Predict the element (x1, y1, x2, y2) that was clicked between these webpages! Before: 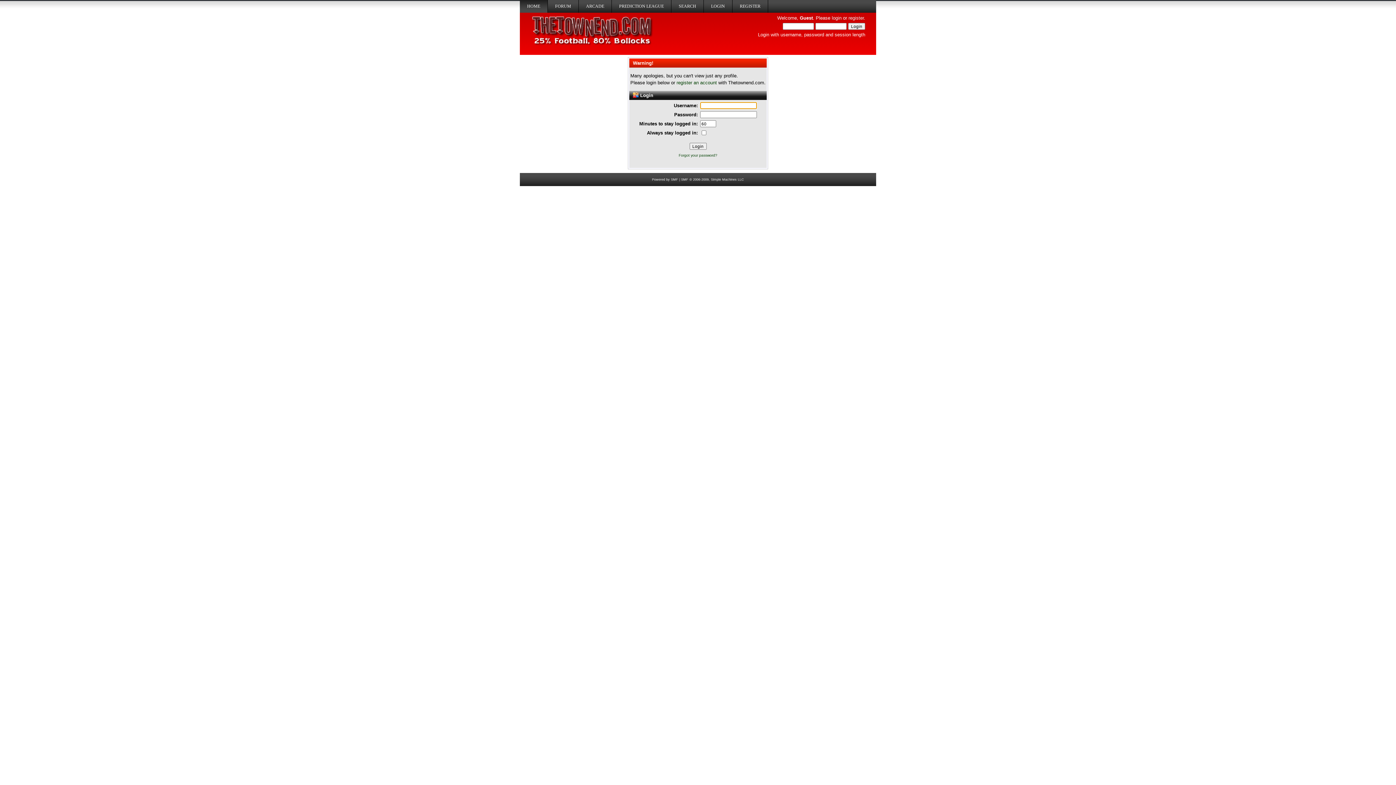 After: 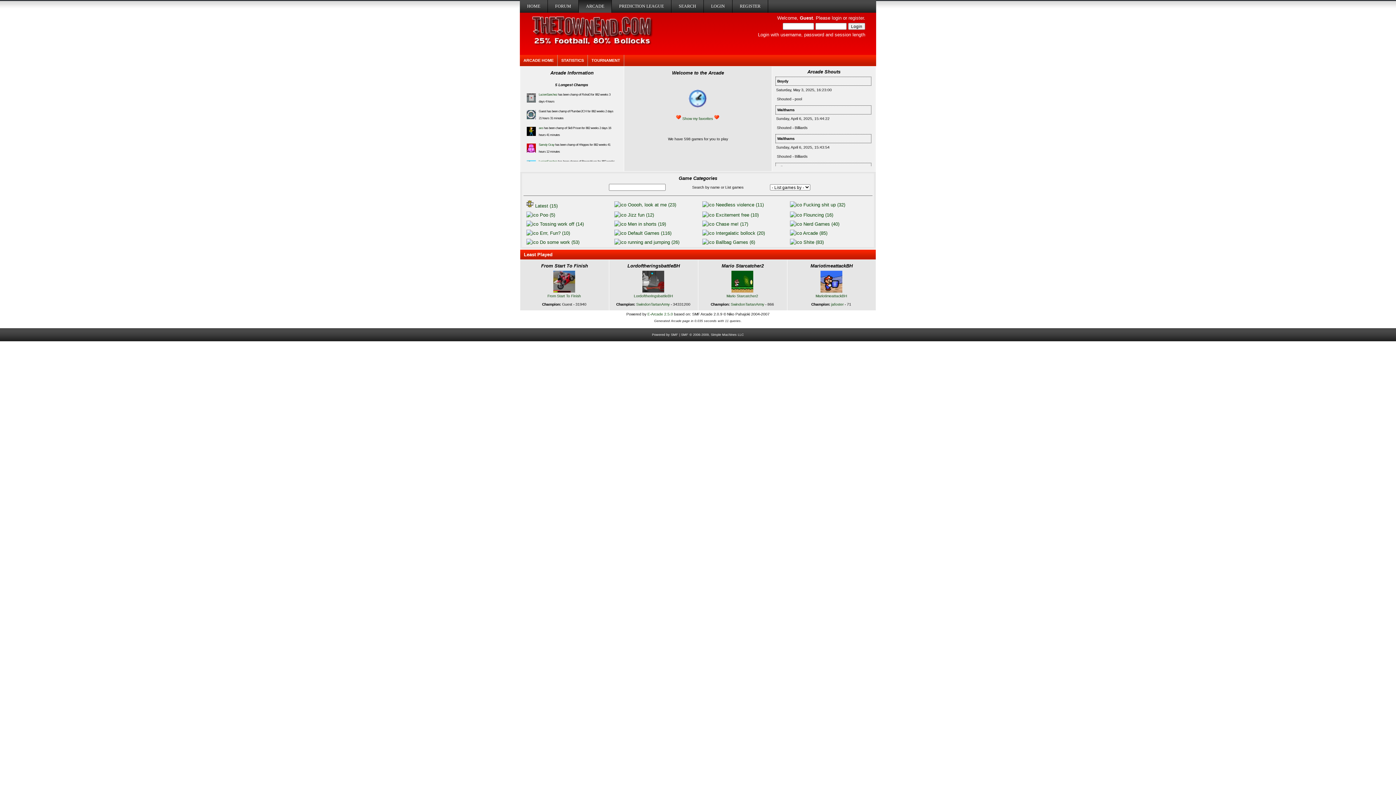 Action: bbox: (578, 0, 611, 12) label: ARCADE